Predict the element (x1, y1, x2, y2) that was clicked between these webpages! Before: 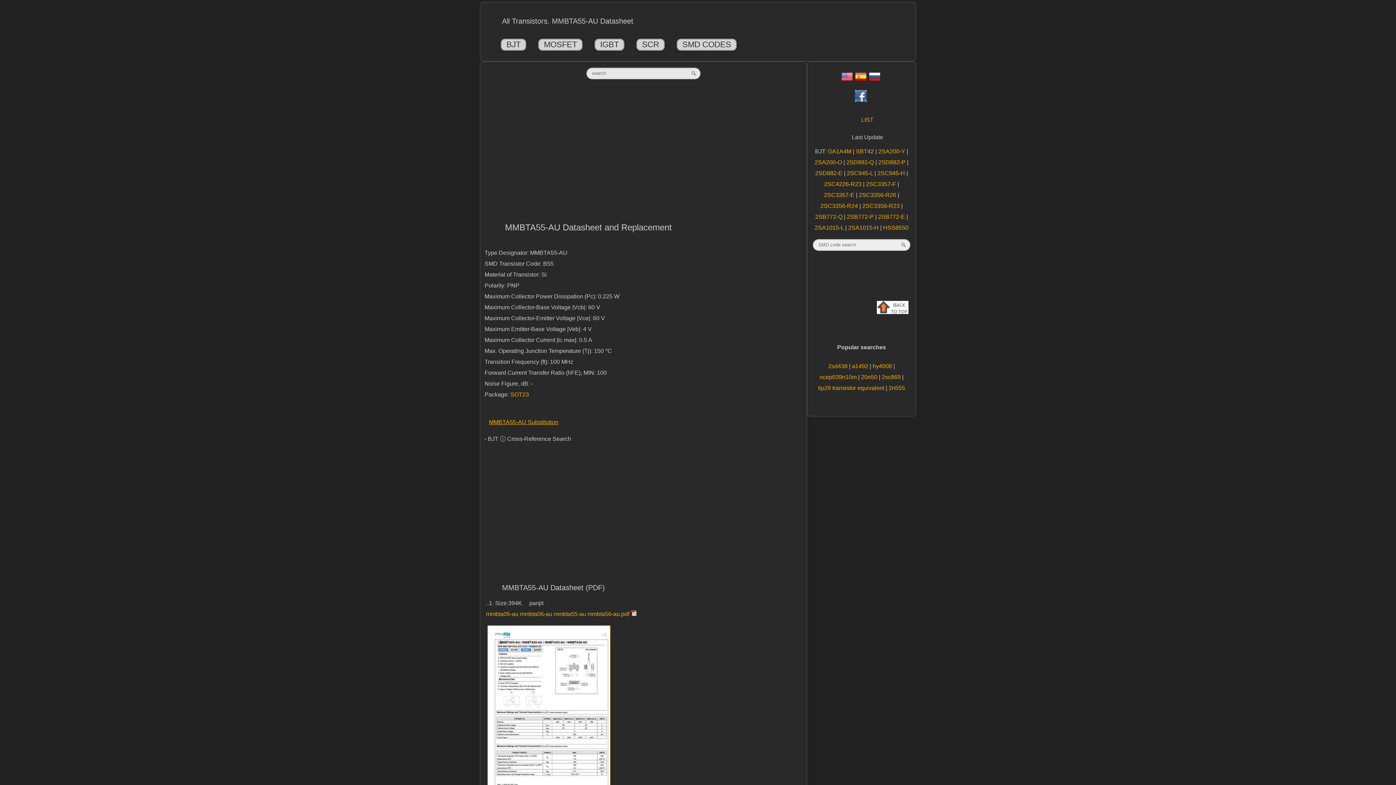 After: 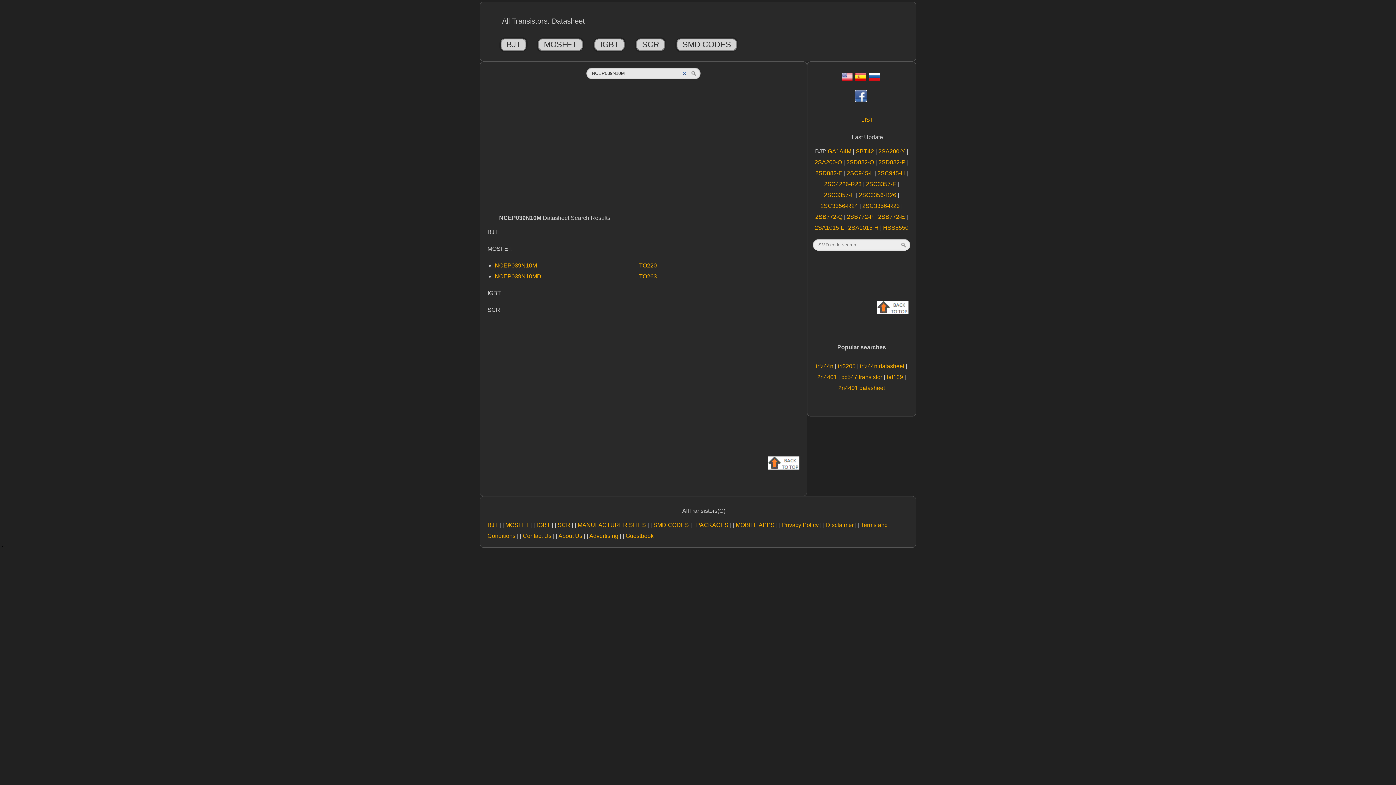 Action: label: ncep039n10m  bbox: (819, 374, 858, 380)